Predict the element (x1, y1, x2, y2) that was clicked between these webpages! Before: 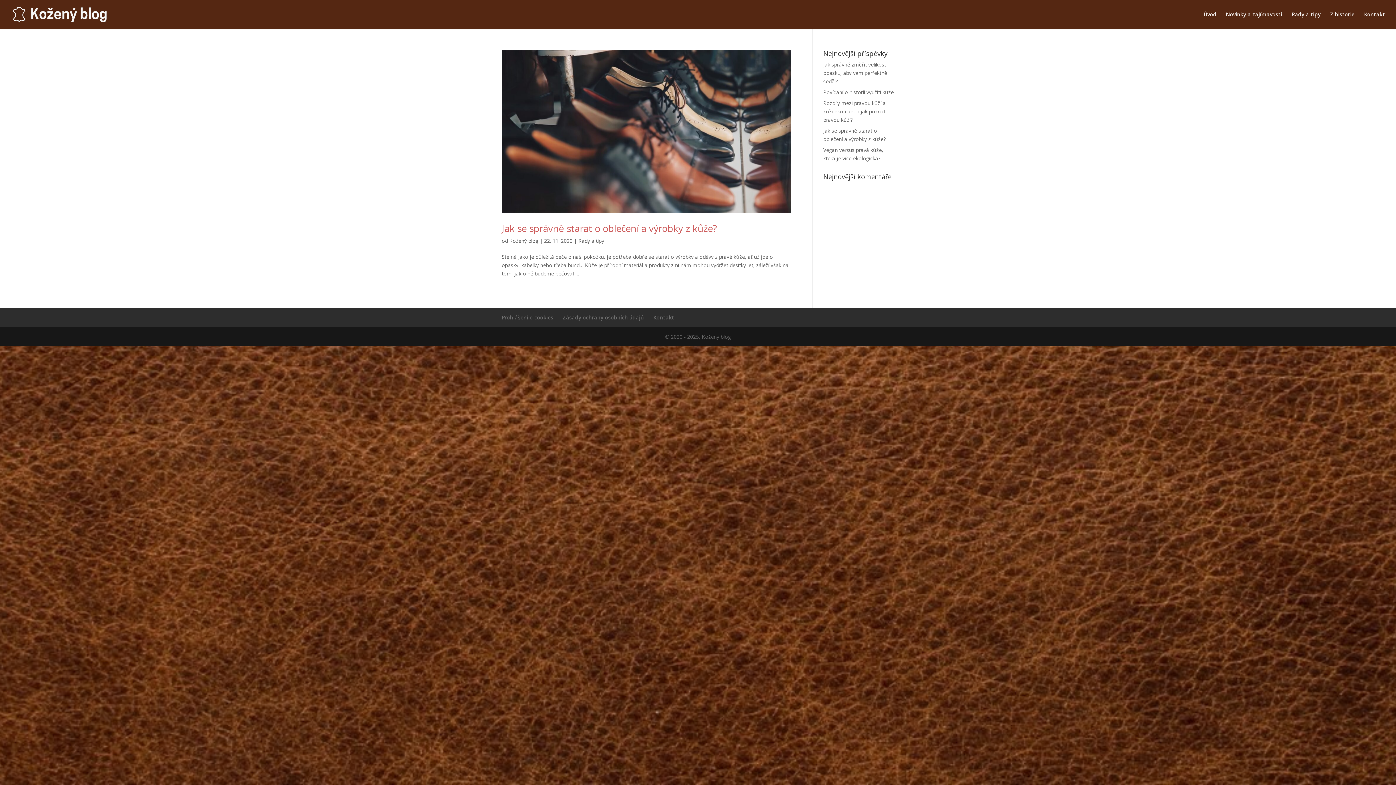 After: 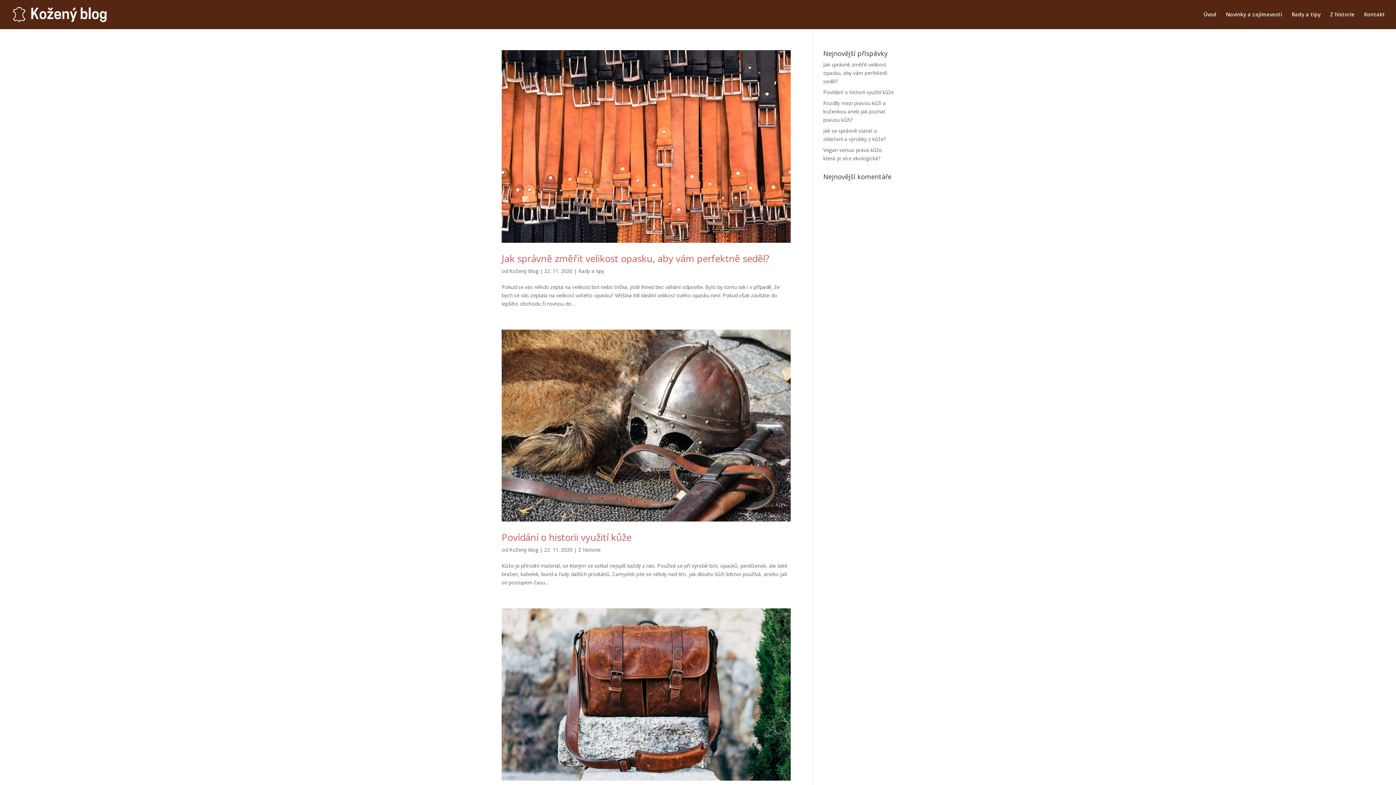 Action: label: Kožený blog bbox: (509, 237, 538, 244)